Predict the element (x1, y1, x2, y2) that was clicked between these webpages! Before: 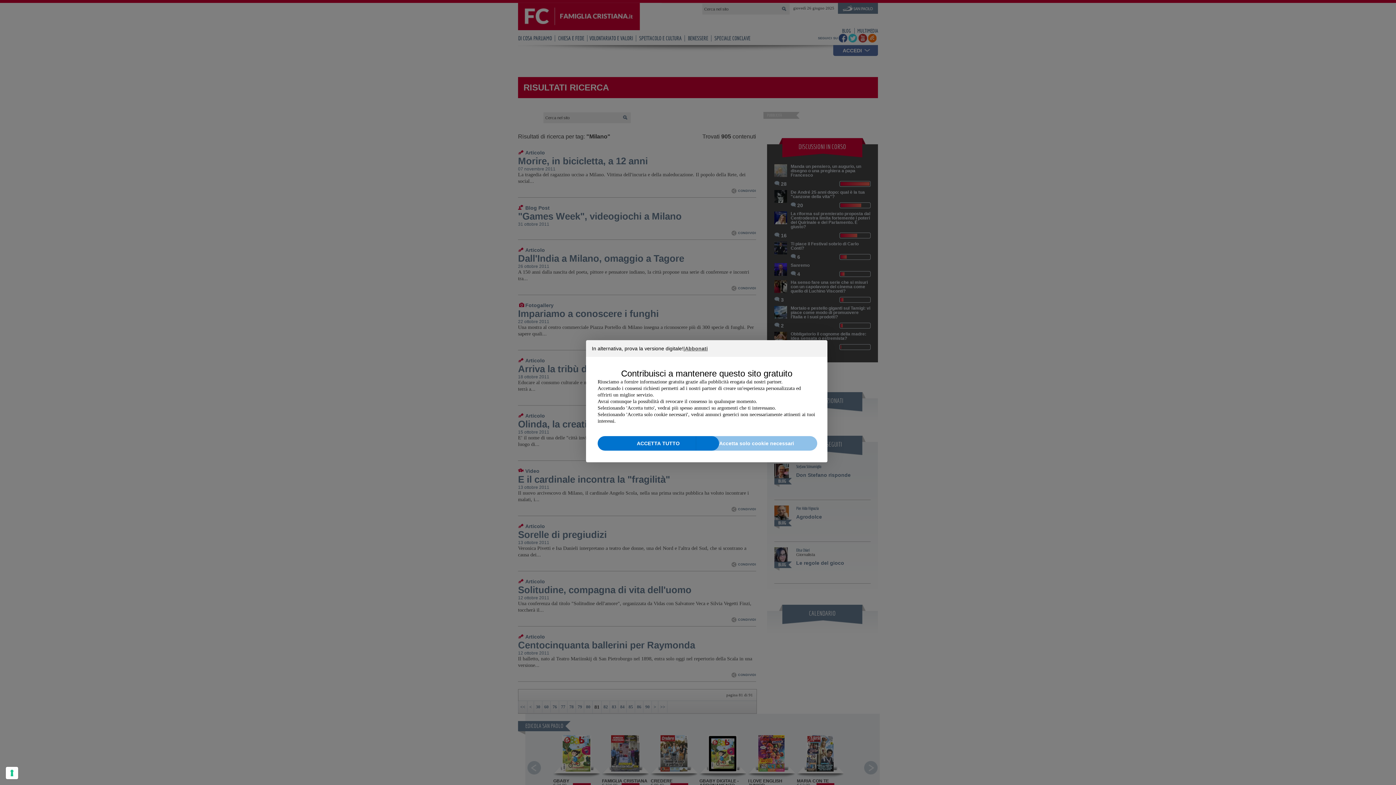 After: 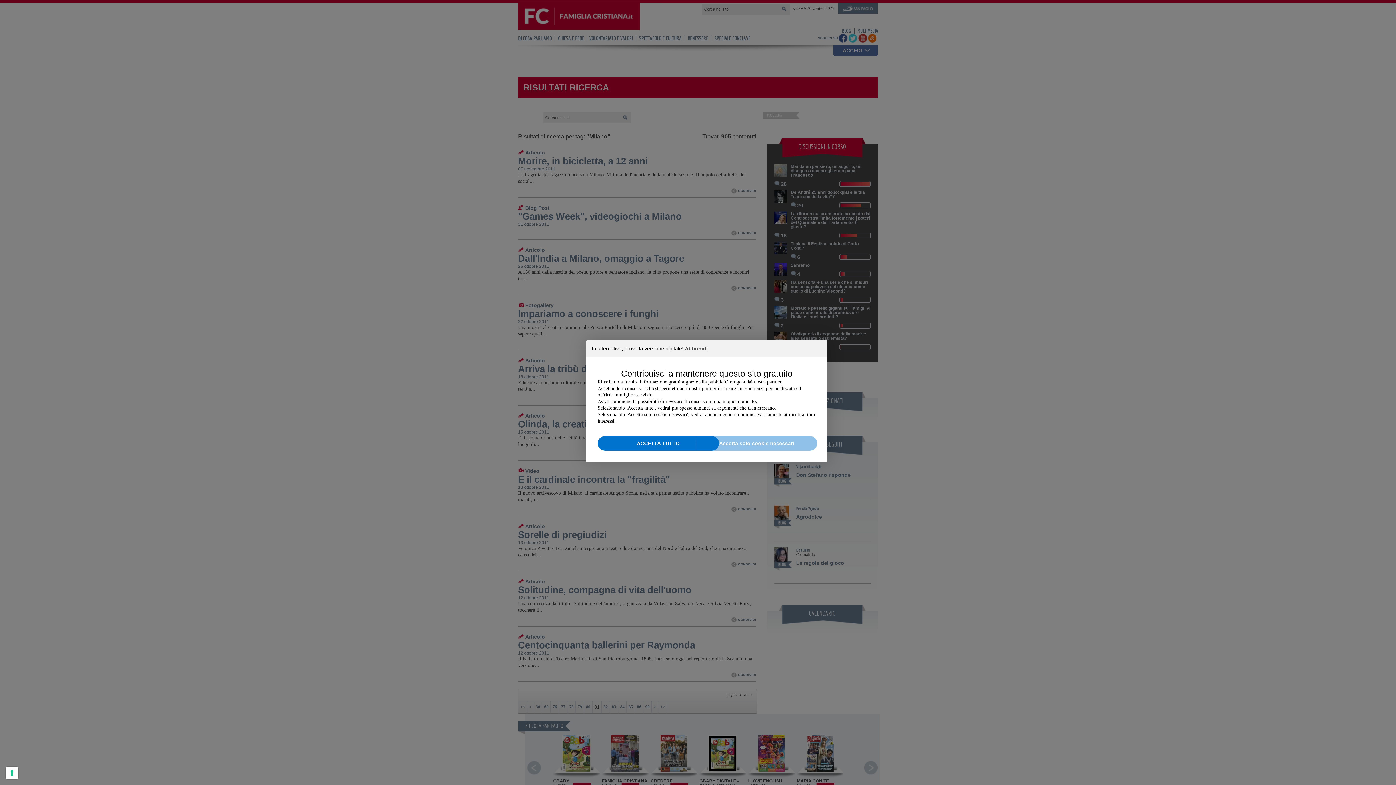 Action: bbox: (696, 436, 817, 450) label: Accetta solo cookie necessari